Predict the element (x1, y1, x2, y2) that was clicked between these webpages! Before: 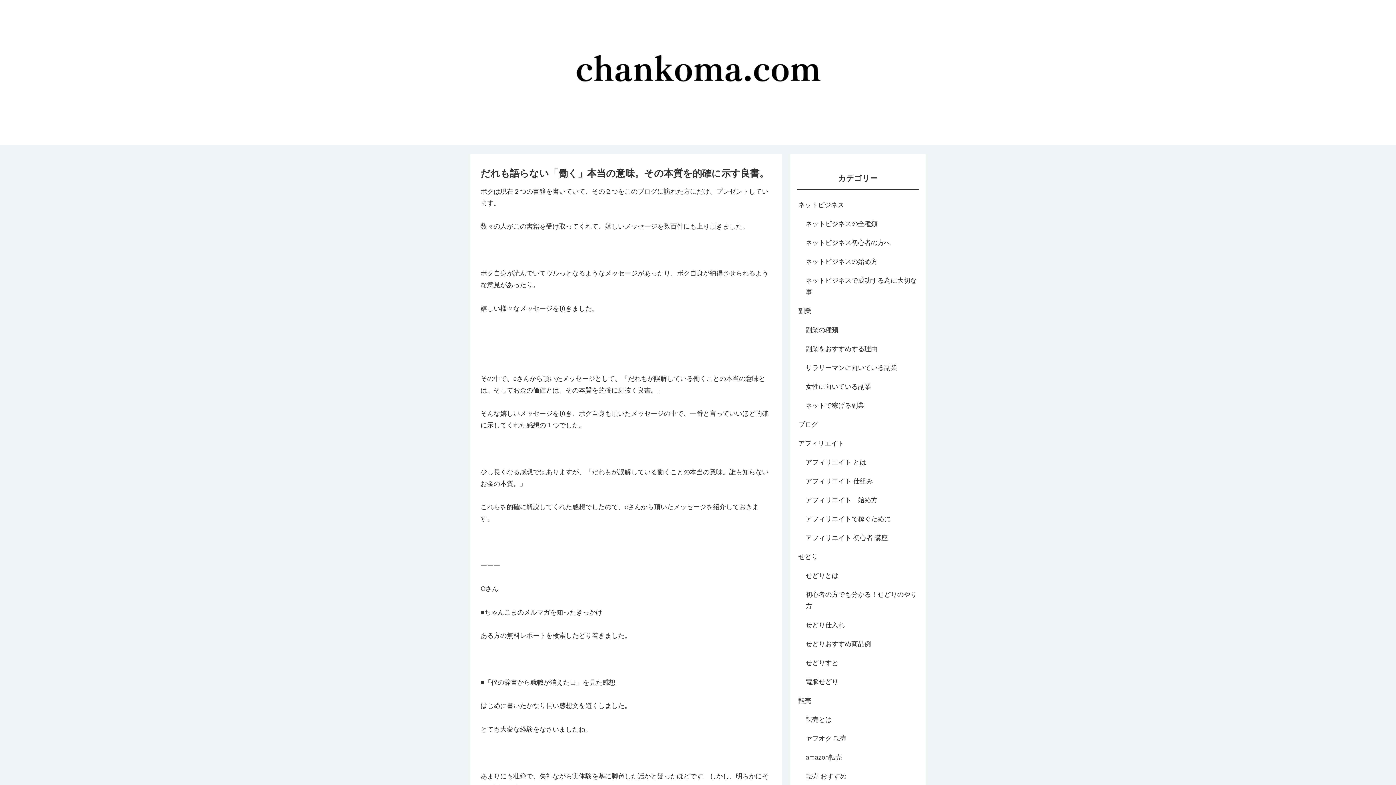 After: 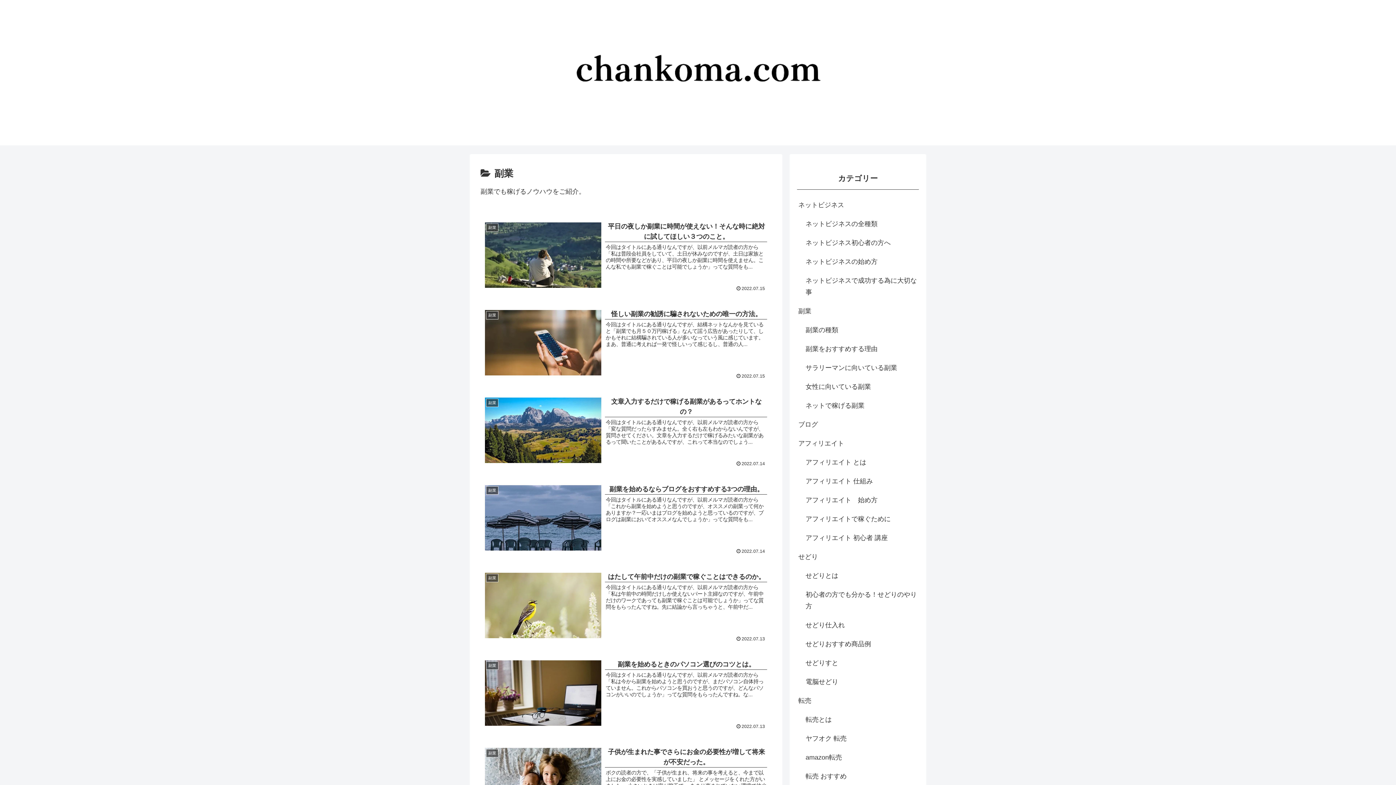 Action: bbox: (797, 301, 919, 320) label: 副業